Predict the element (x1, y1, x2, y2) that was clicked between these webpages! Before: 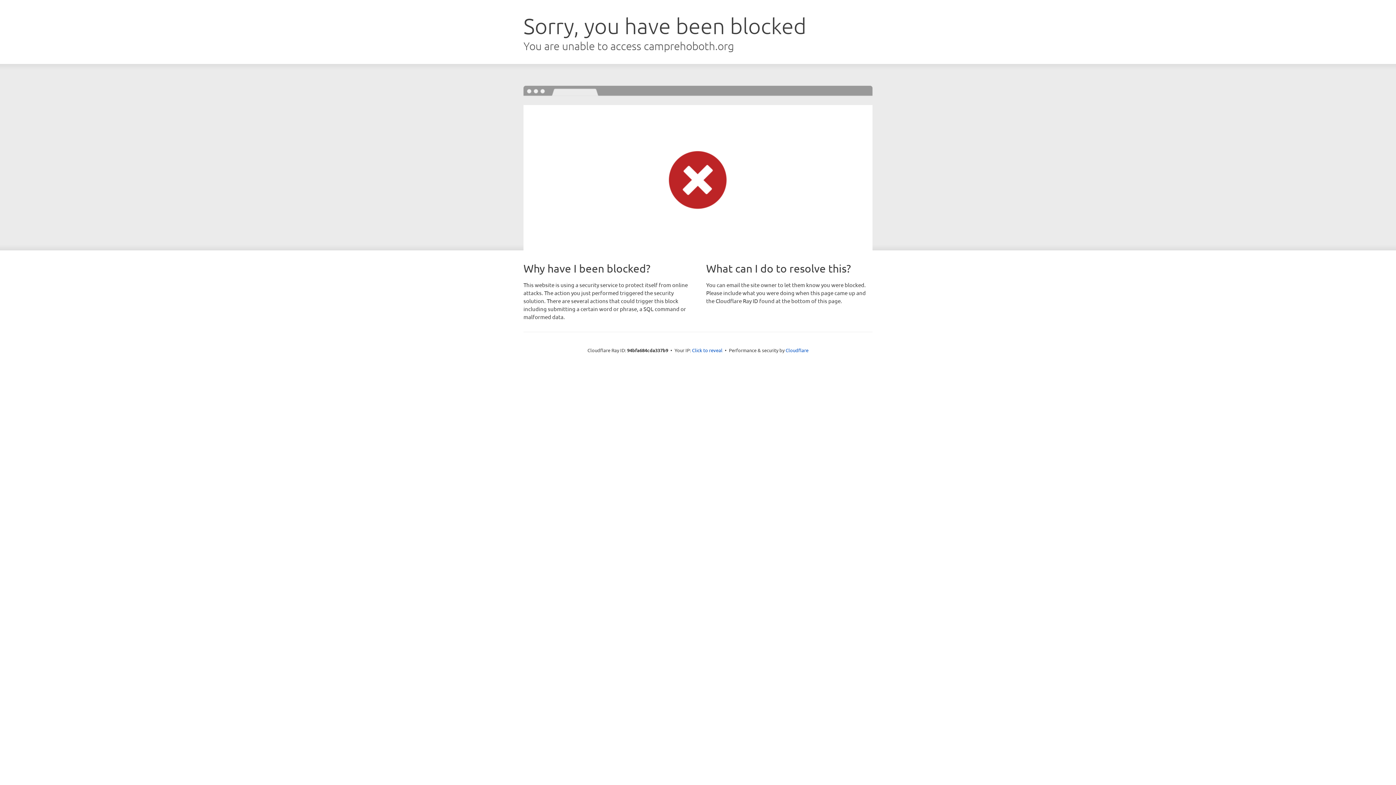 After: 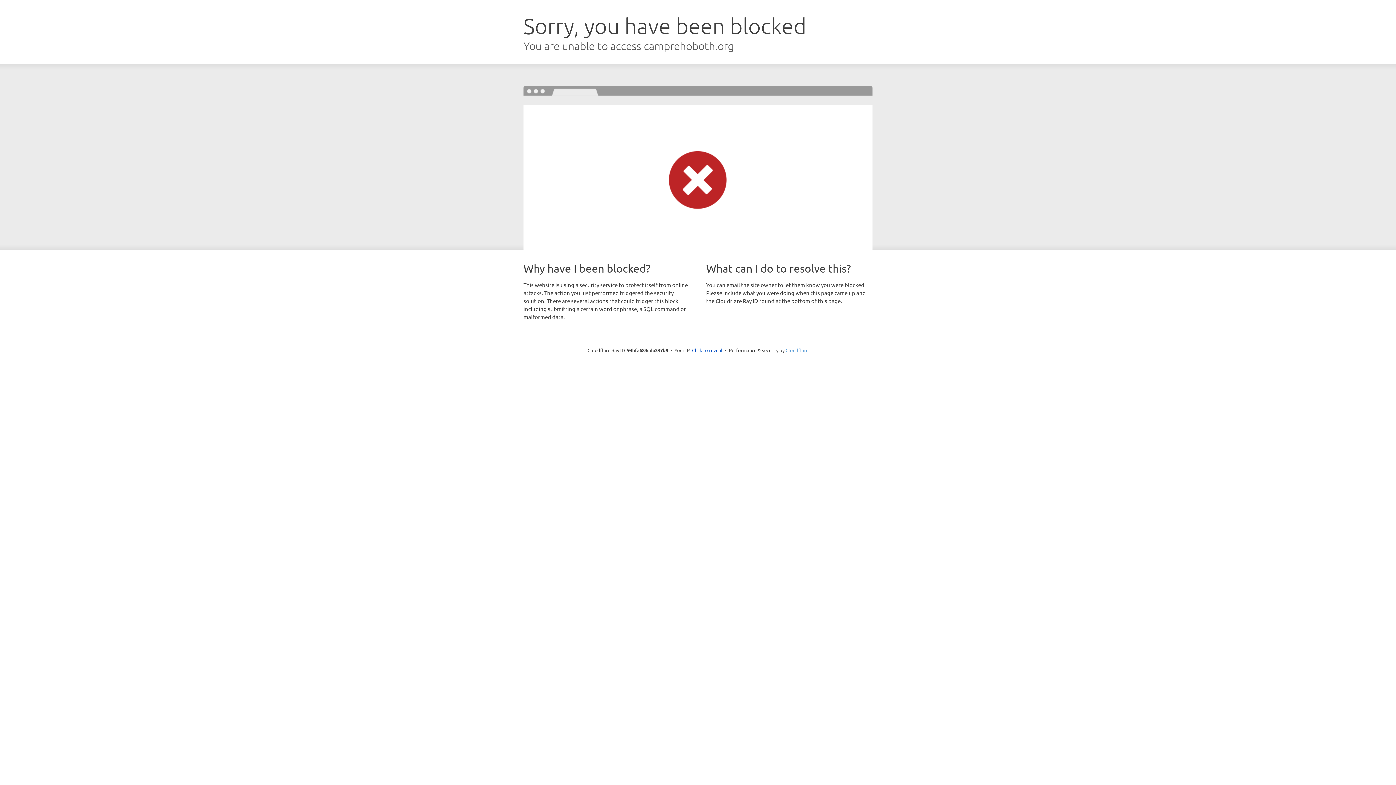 Action: bbox: (785, 347, 808, 353) label: Cloudflare